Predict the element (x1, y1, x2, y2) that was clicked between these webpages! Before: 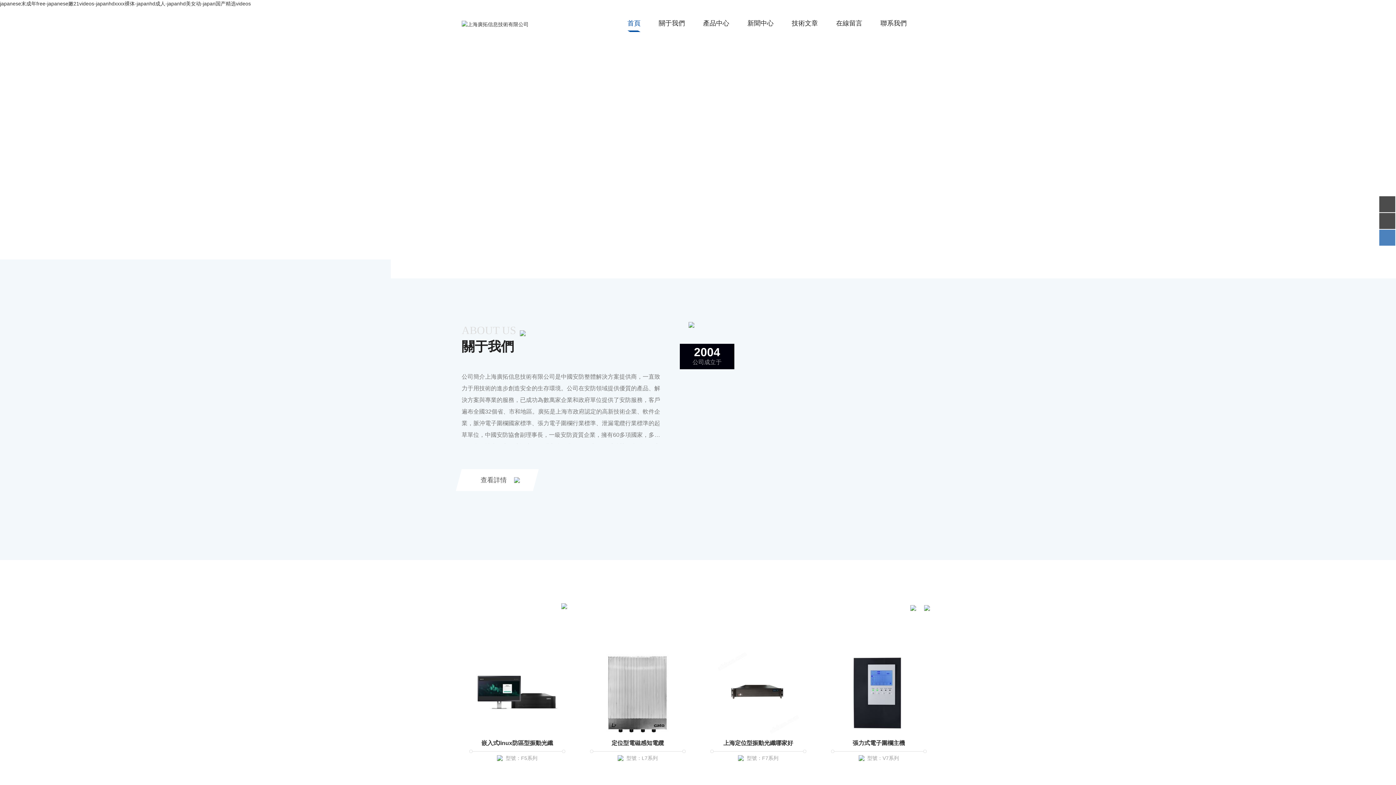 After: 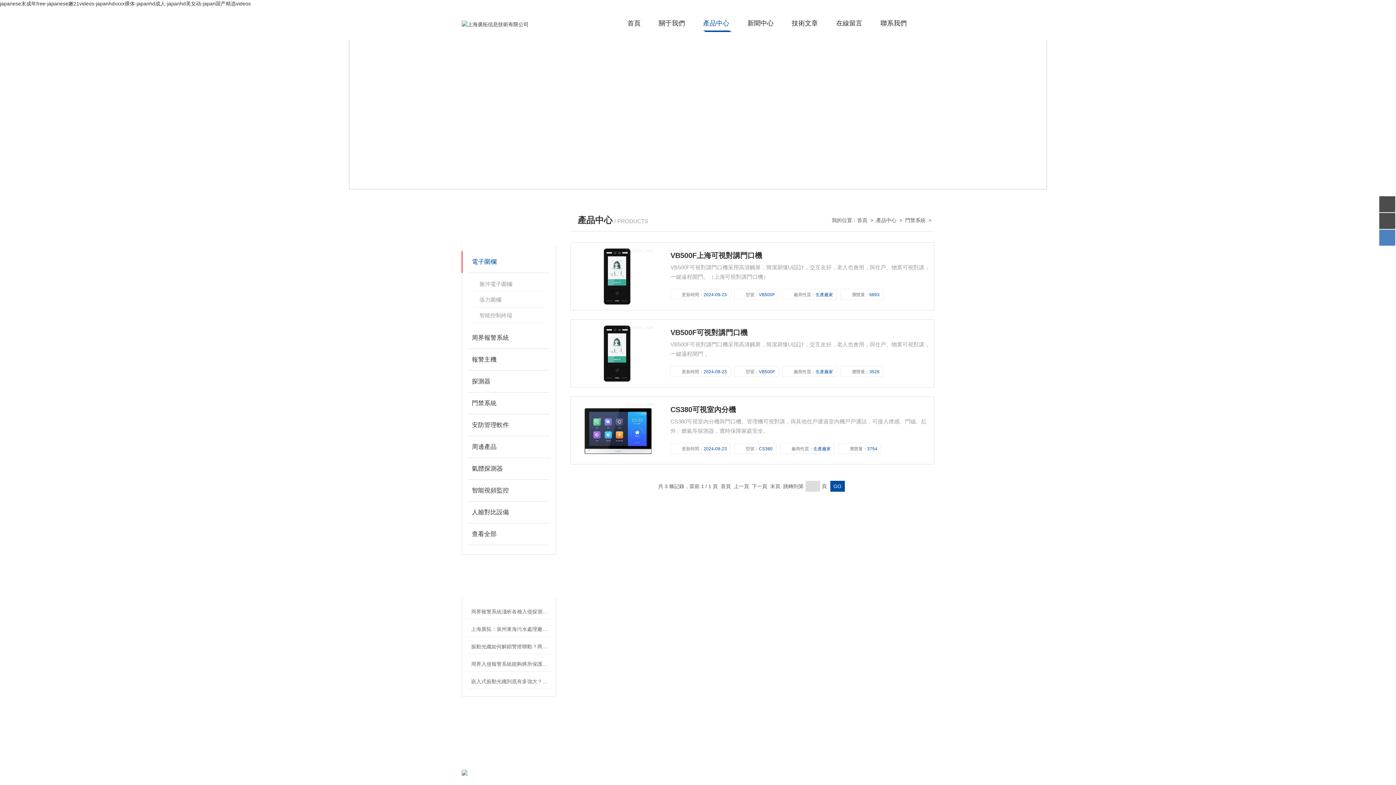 Action: bbox: (784, 602, 828, 617) label: 門禁系統